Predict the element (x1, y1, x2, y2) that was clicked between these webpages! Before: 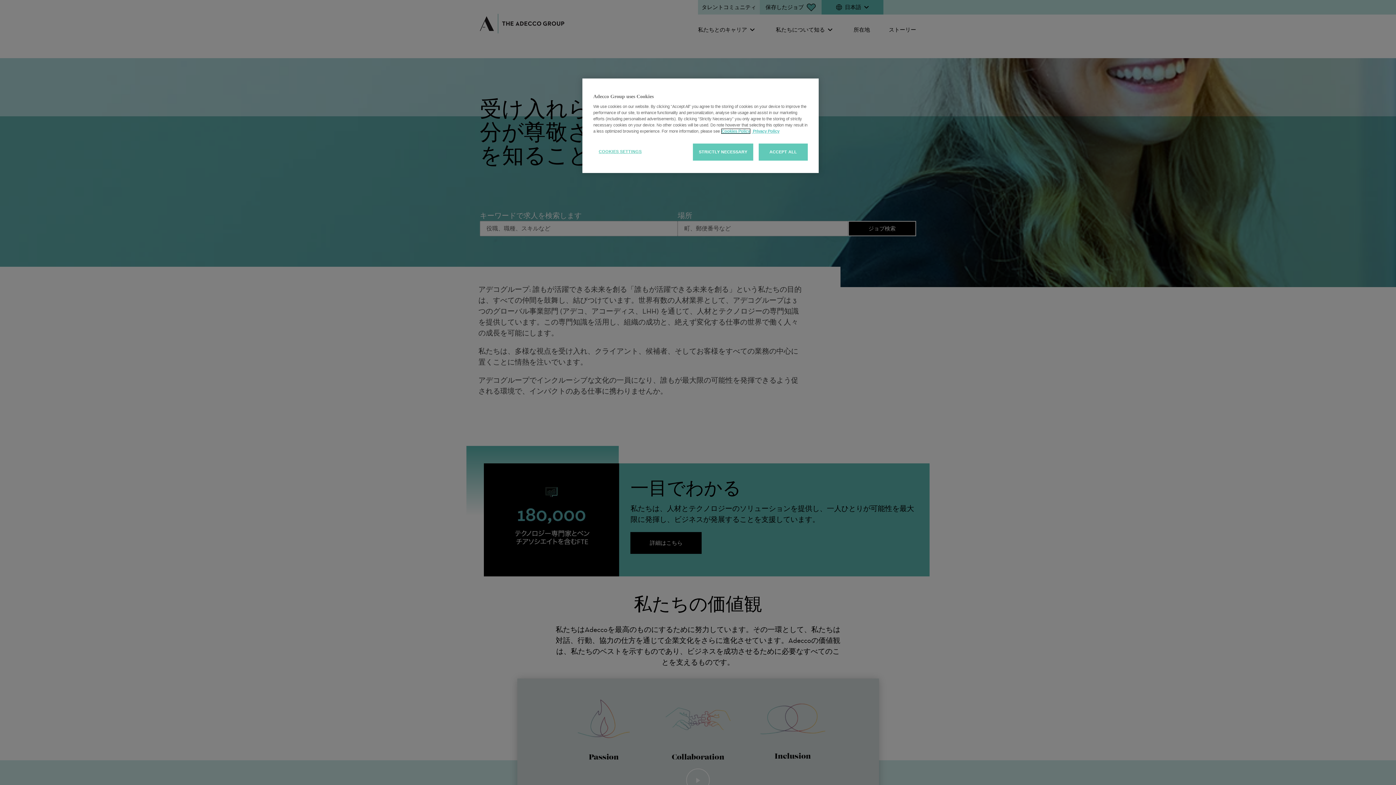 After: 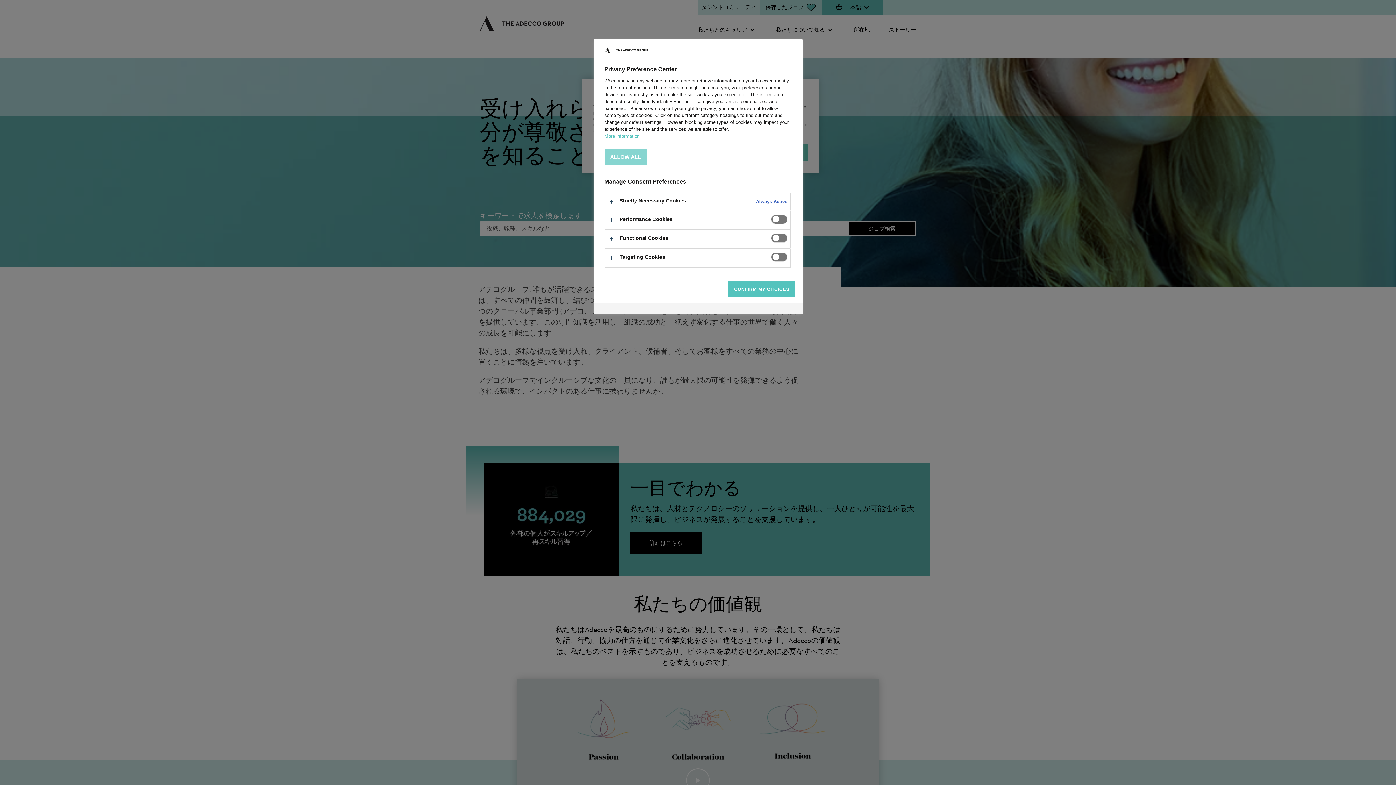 Action: label: COOKIES SETTINGS bbox: (593, 143, 647, 160)